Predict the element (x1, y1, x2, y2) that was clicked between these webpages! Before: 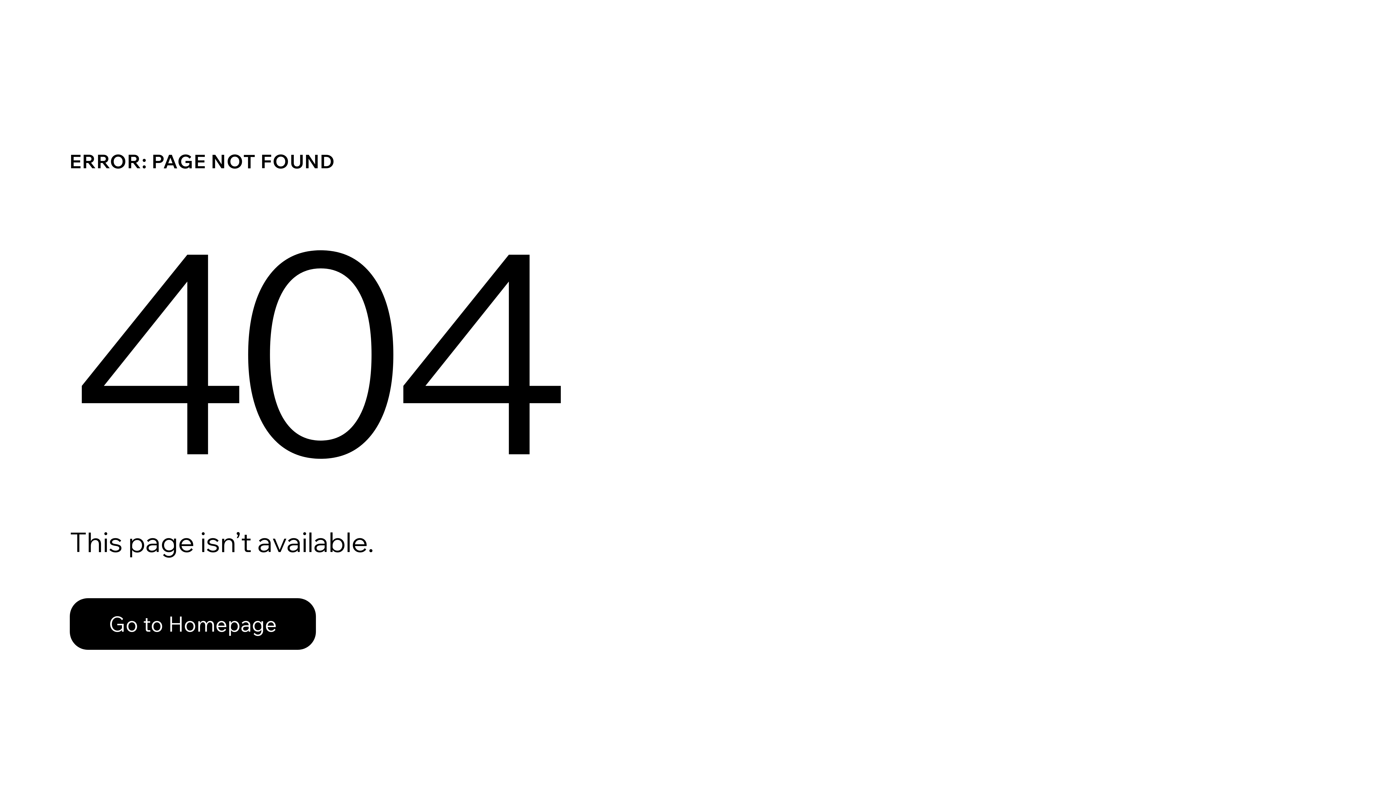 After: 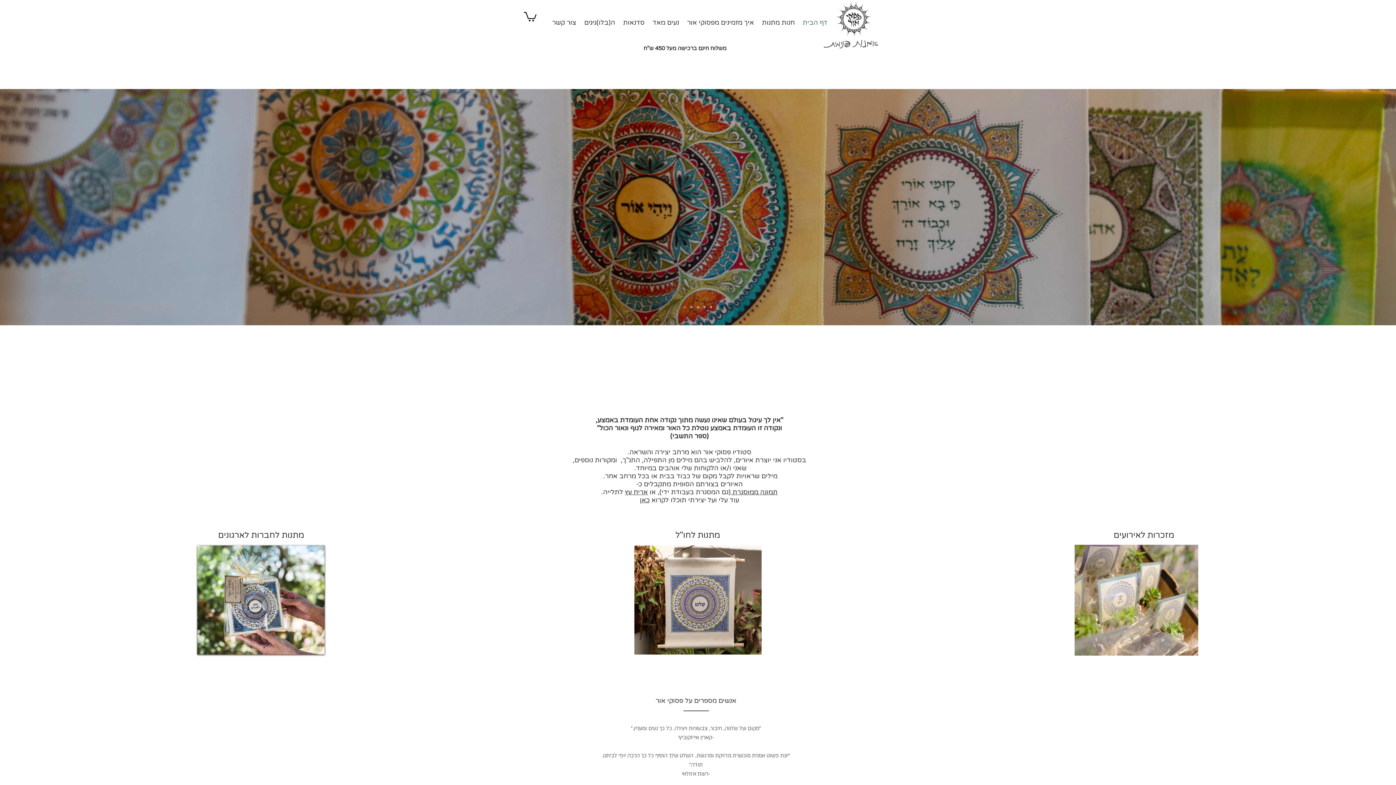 Action: bbox: (69, 598, 316, 650) label: Go to Homepage